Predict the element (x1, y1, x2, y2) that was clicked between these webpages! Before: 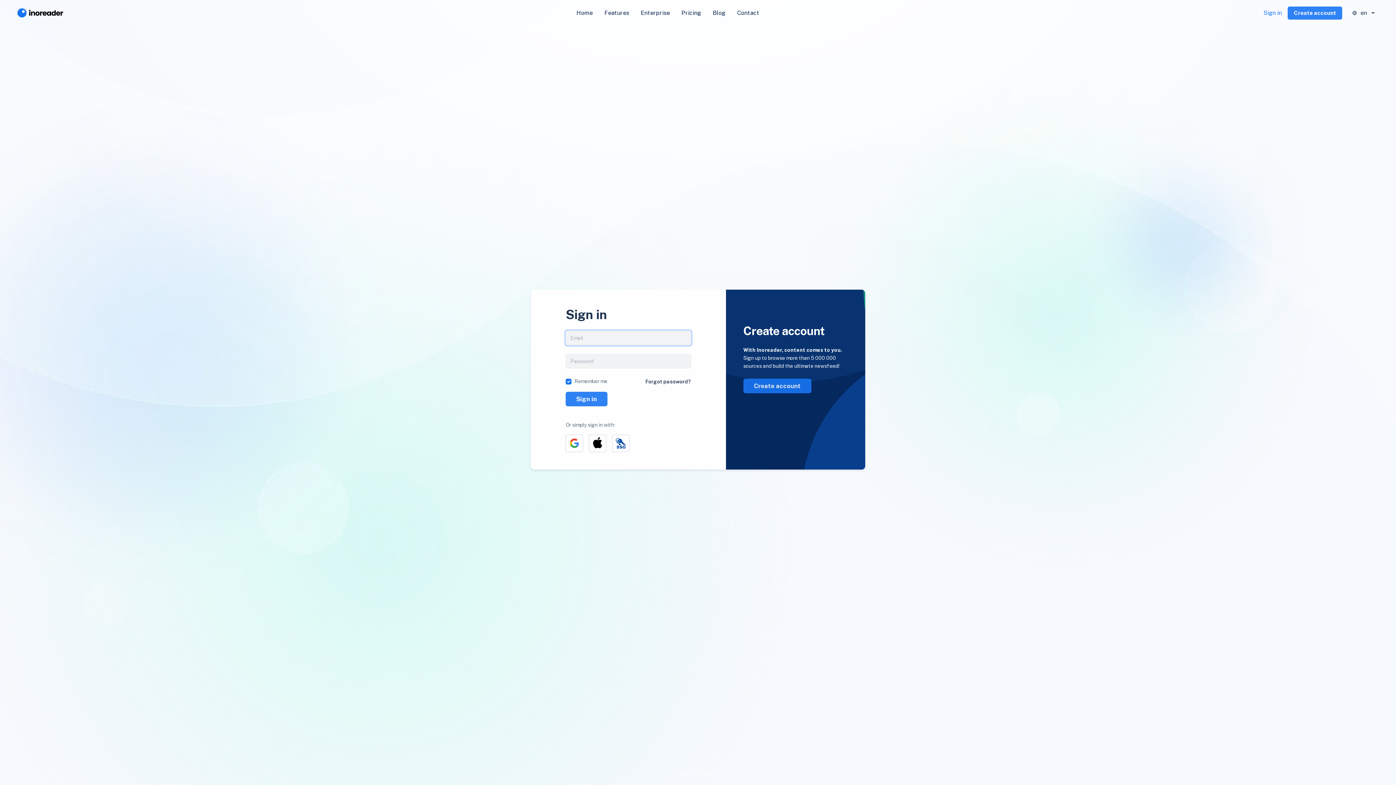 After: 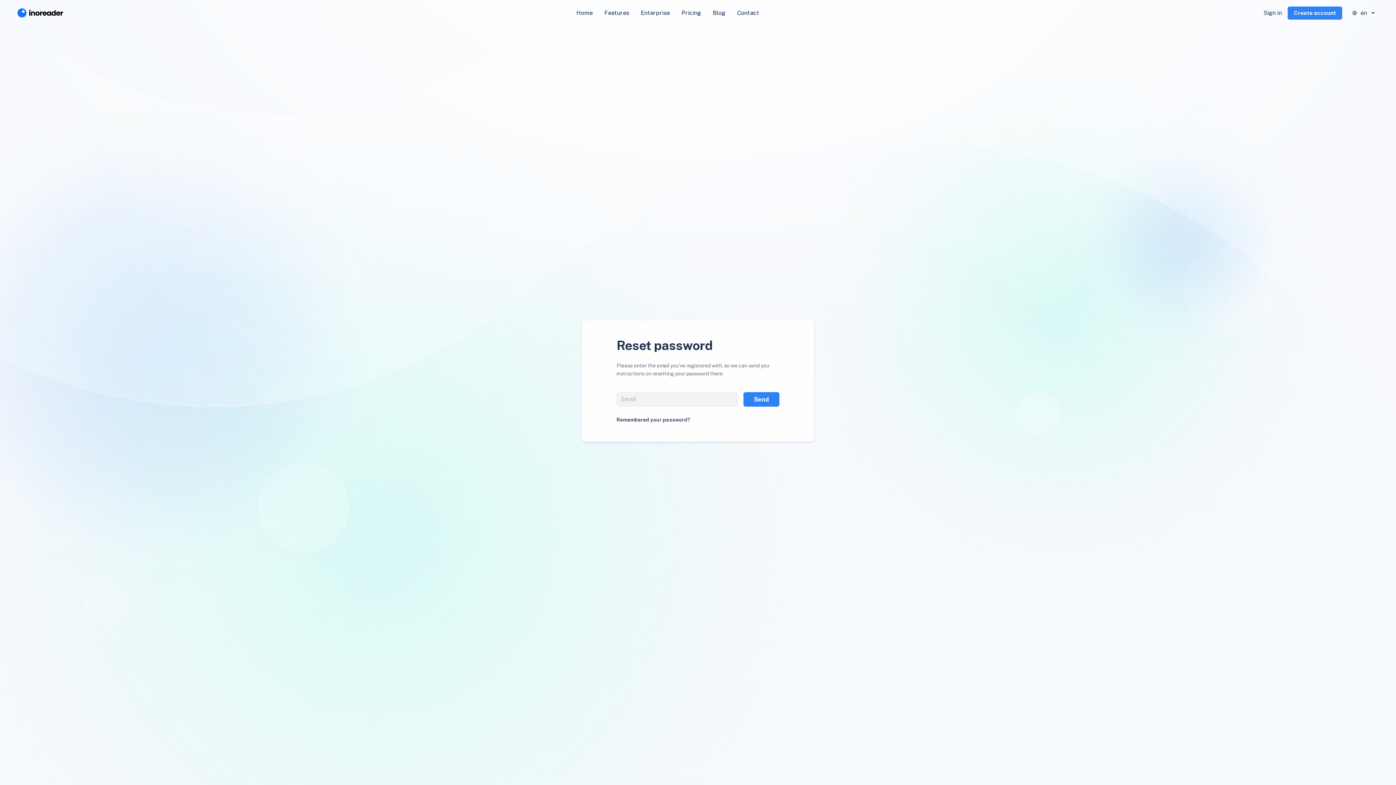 Action: label: Forgot password? bbox: (645, 378, 691, 384)